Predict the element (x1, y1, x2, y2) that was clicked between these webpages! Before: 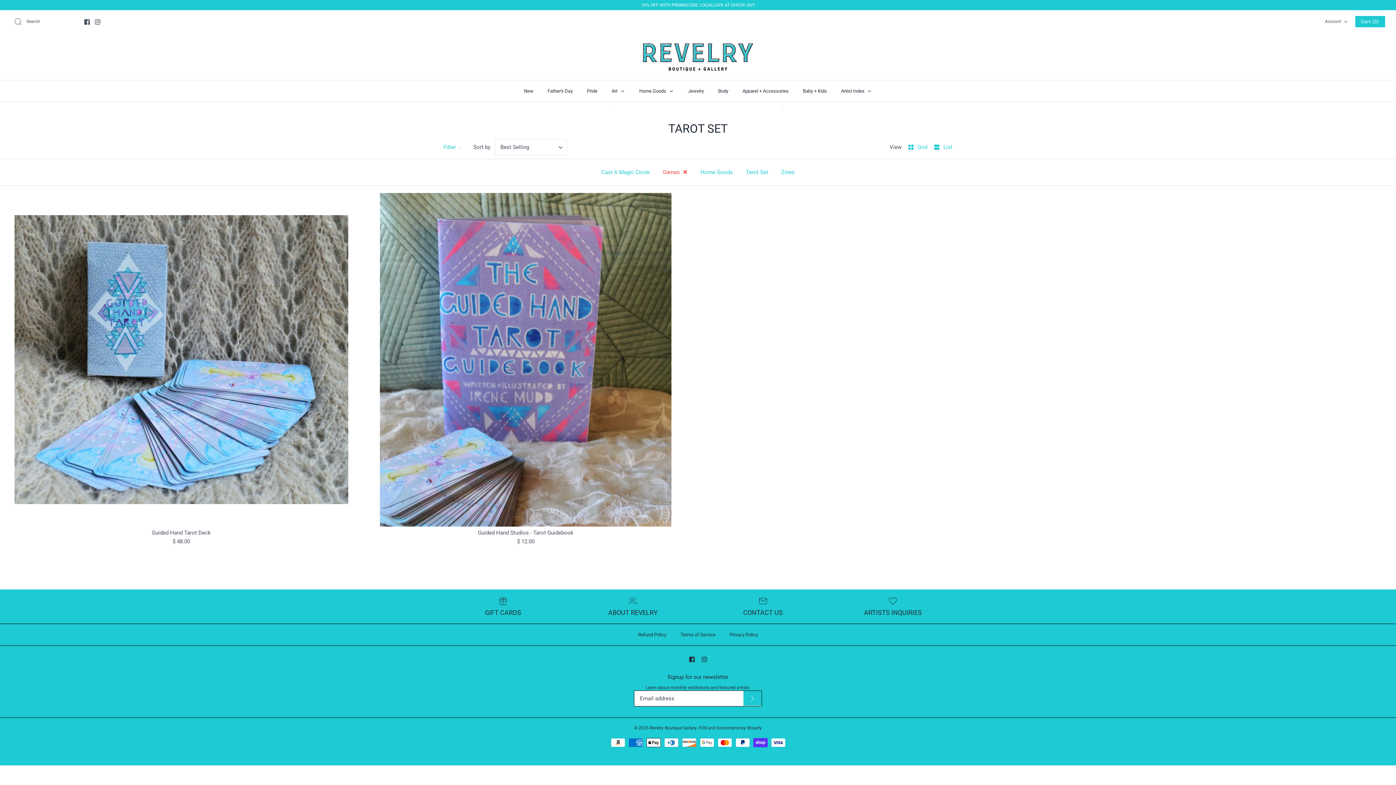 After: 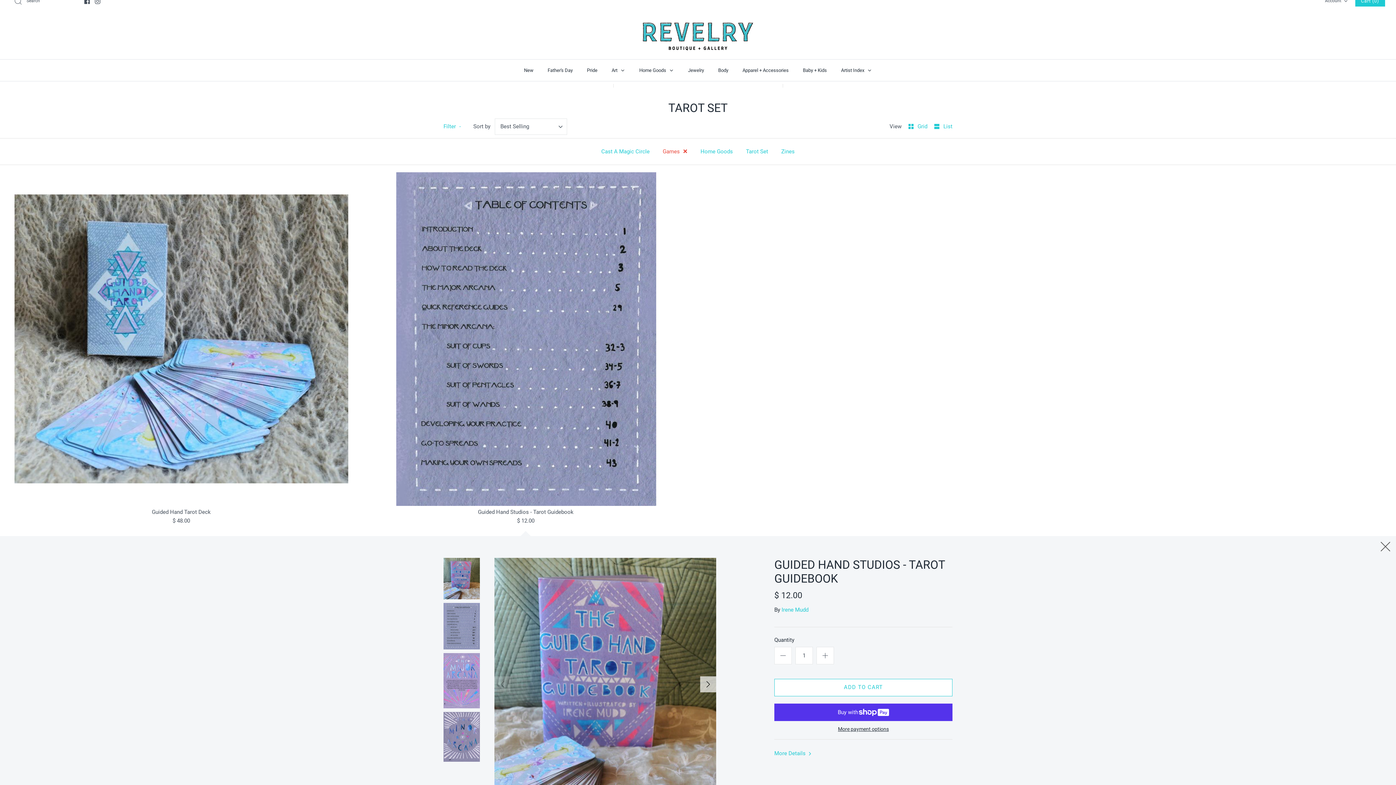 Action: bbox: (359, 193, 692, 526) label: Guided Hand Studios - Tarot Guidebook